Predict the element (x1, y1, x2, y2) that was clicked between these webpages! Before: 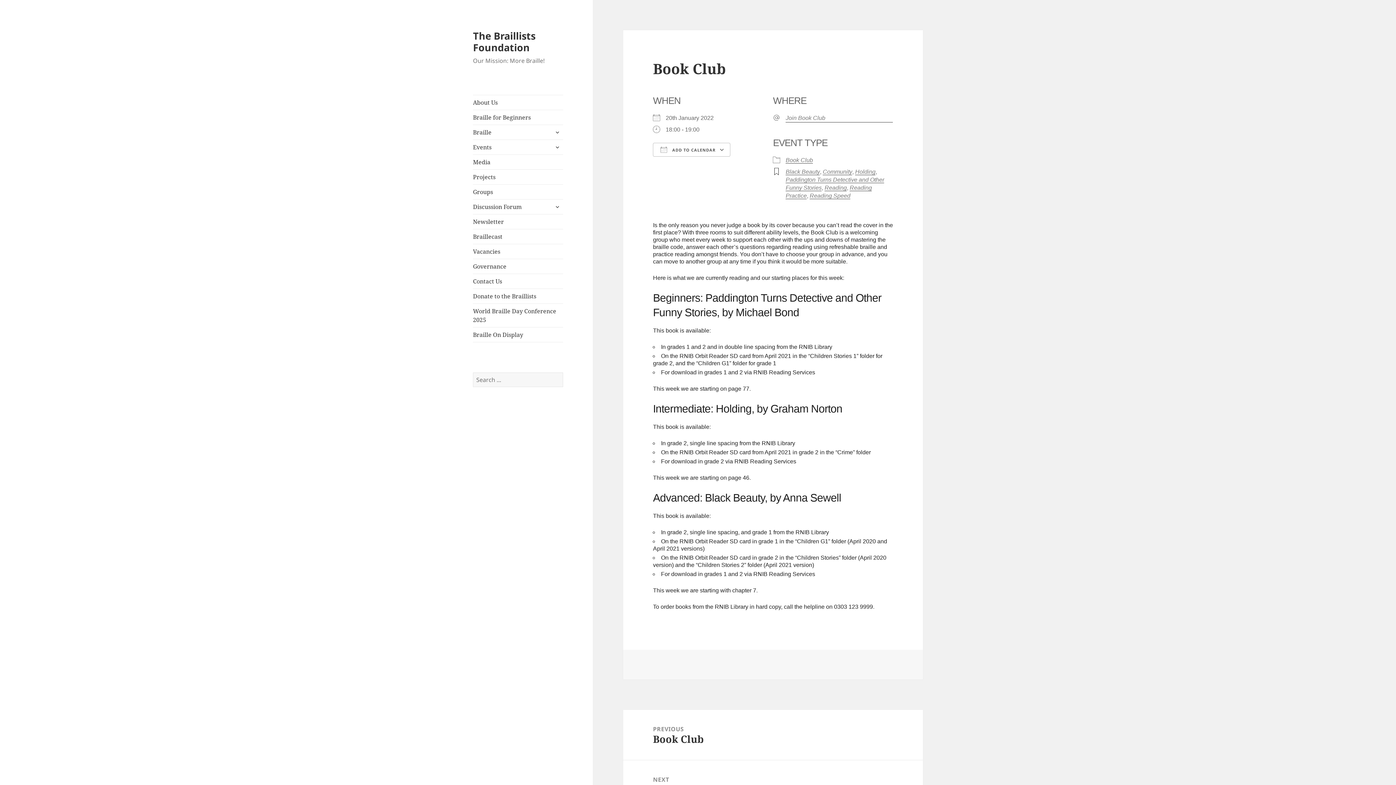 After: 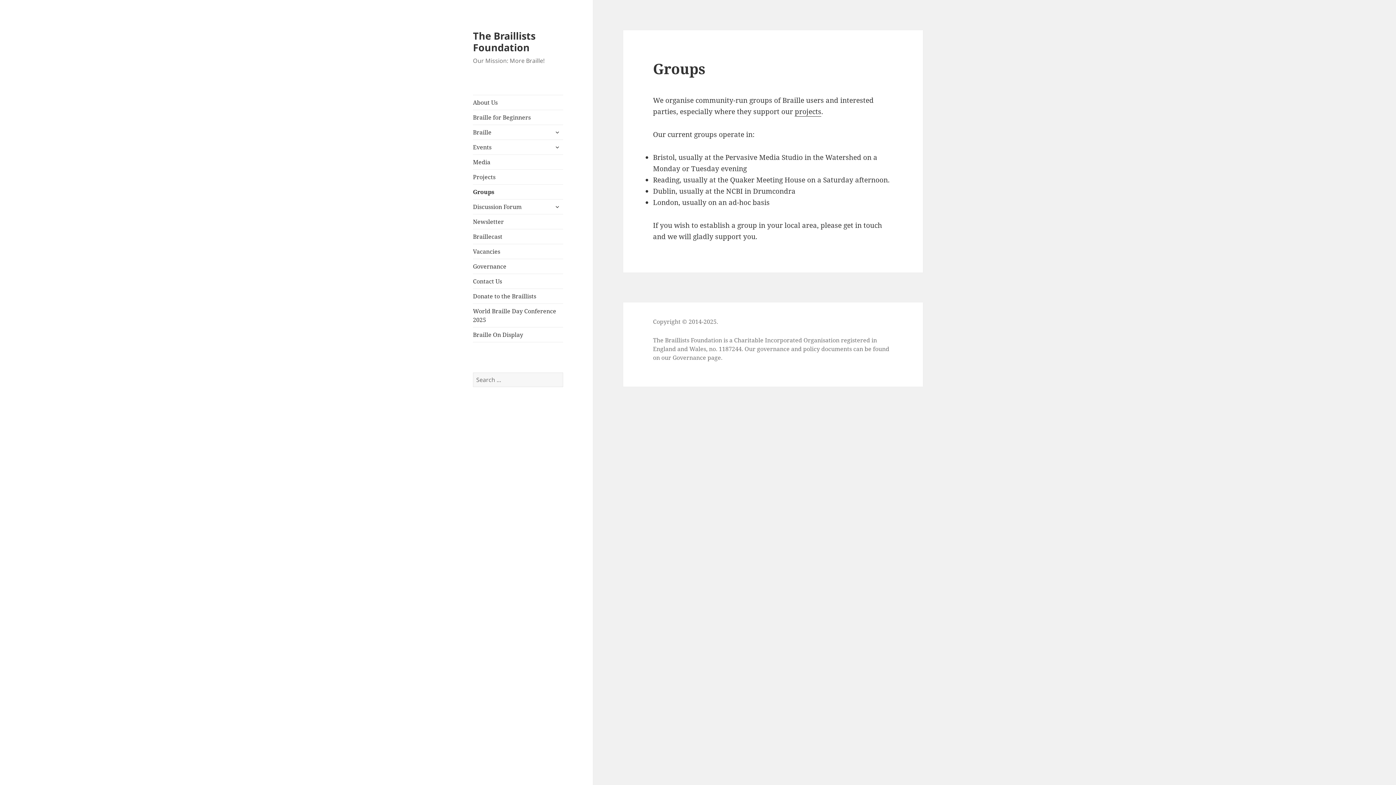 Action: bbox: (473, 184, 563, 199) label: Groups